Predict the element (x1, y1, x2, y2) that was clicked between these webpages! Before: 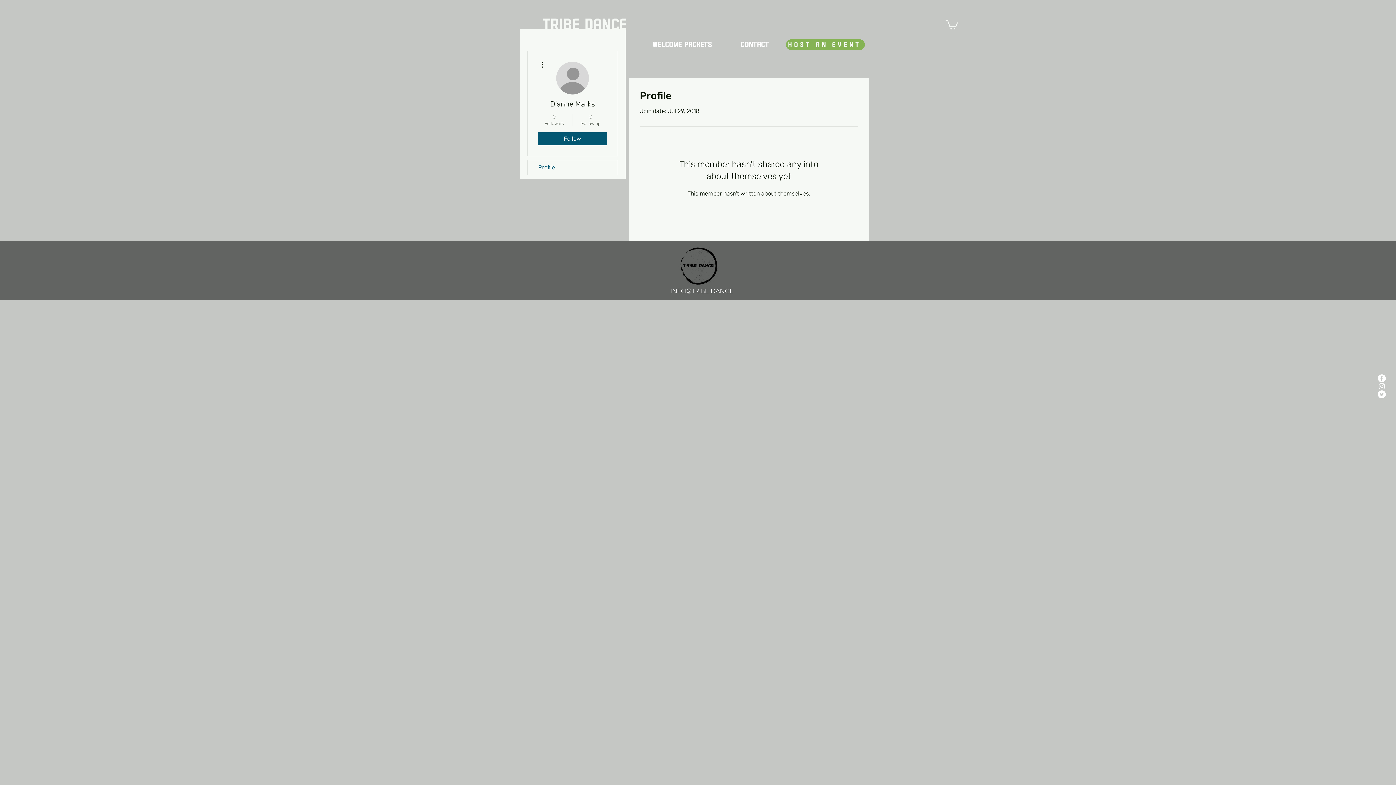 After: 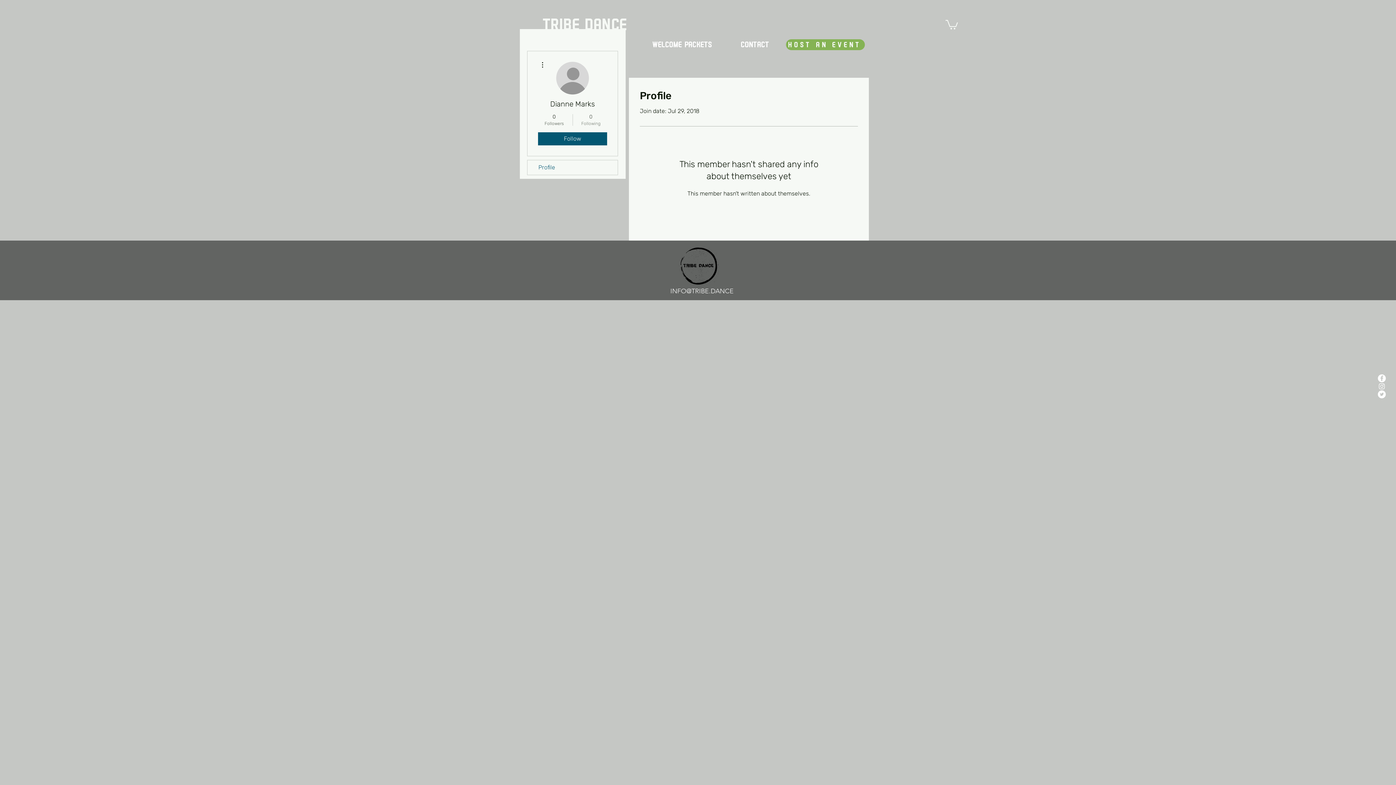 Action: label: 0
Following bbox: (576, 113, 605, 126)